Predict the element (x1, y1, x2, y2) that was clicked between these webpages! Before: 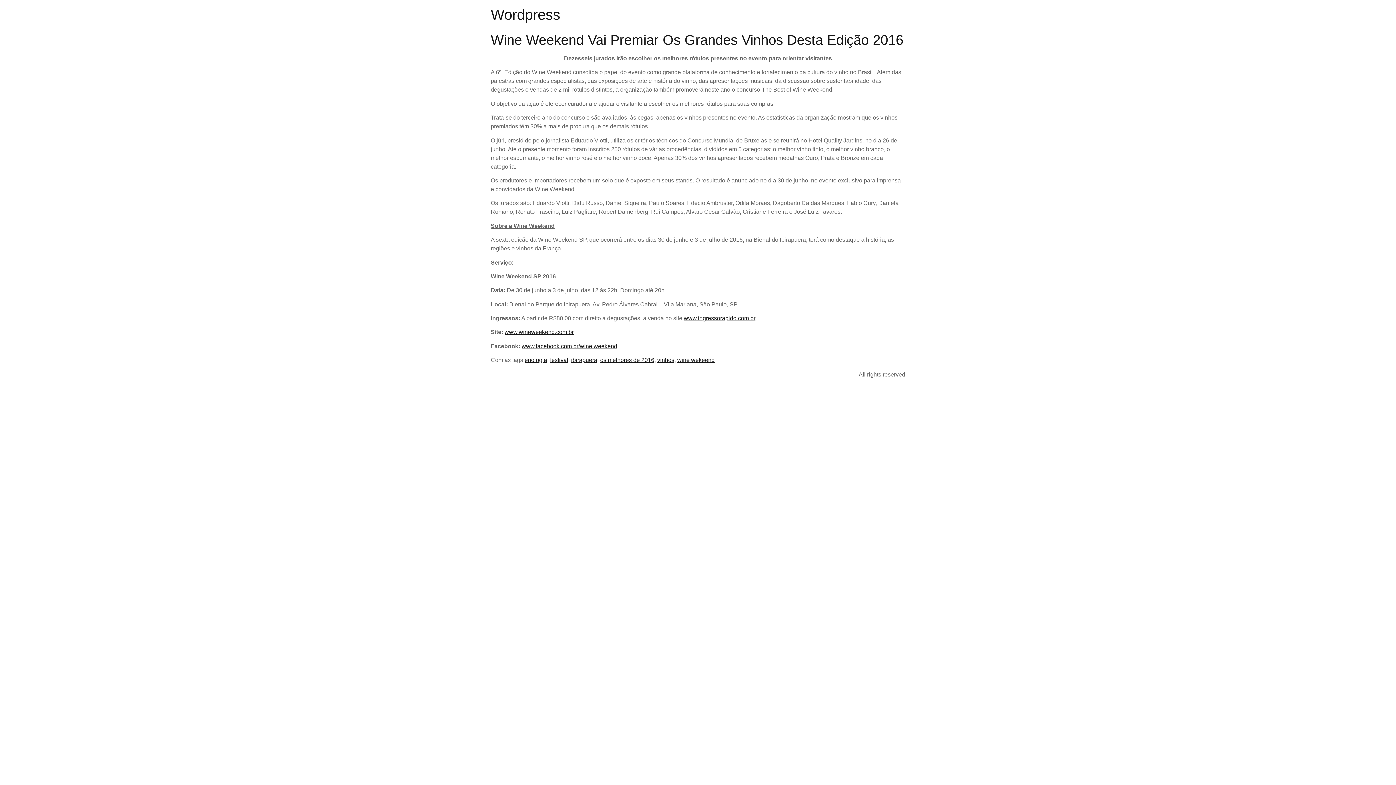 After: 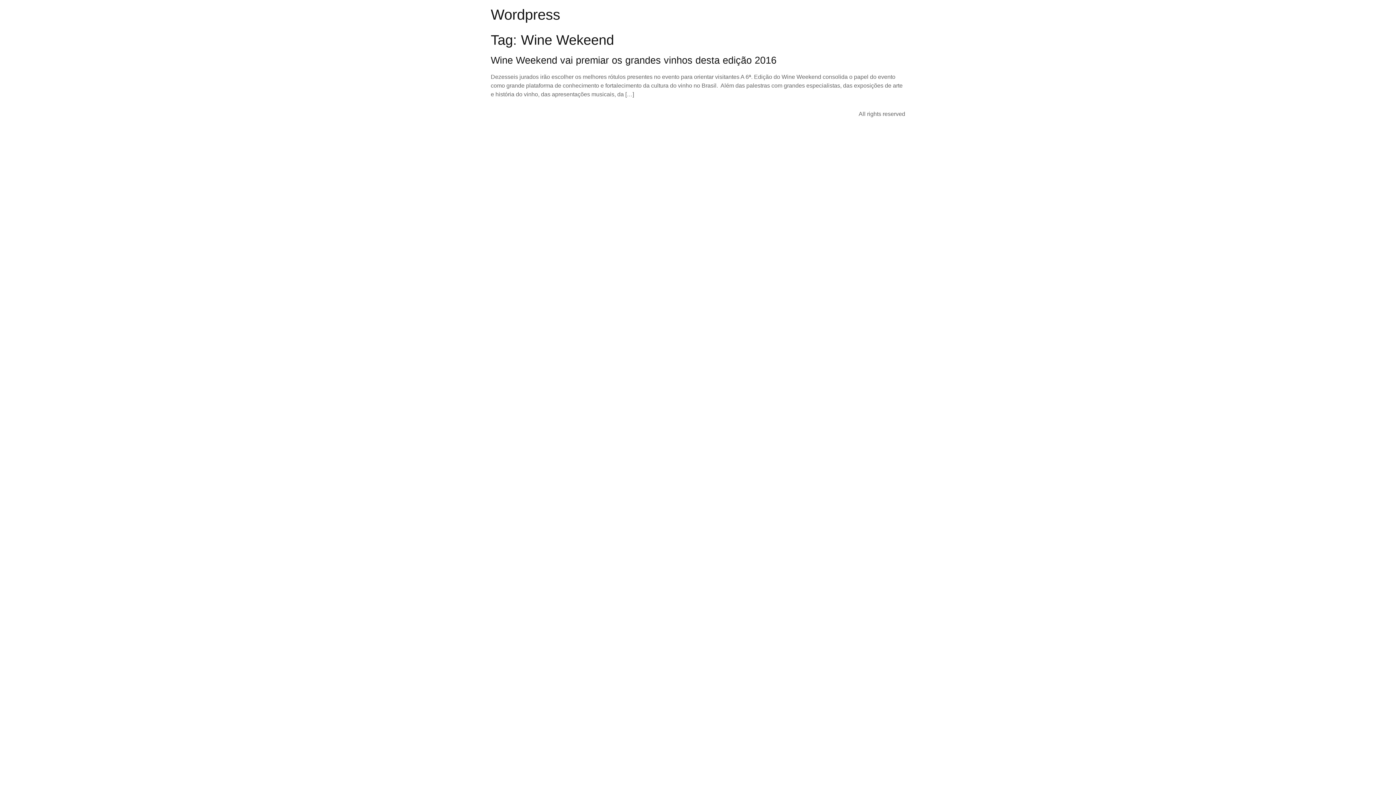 Action: bbox: (677, 357, 714, 363) label: wine wekeend